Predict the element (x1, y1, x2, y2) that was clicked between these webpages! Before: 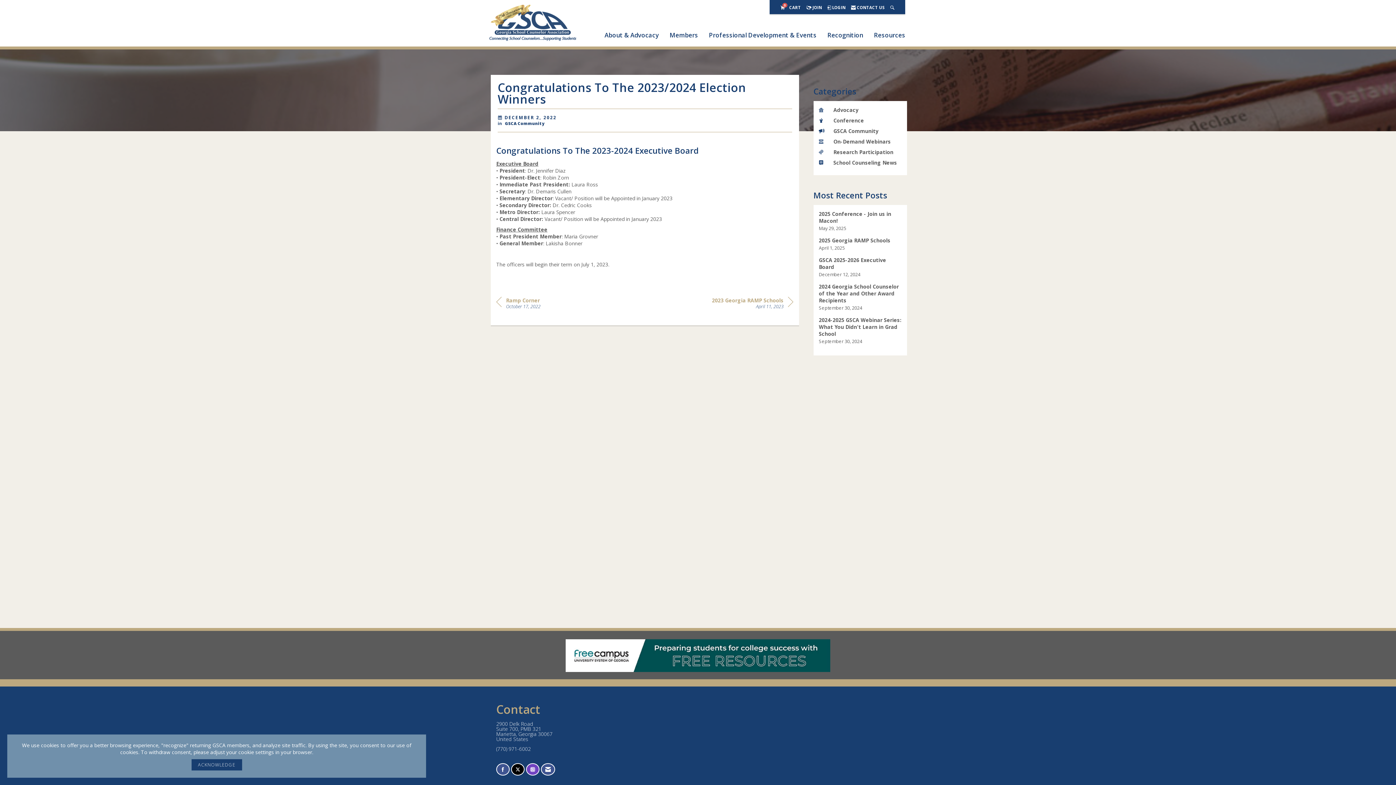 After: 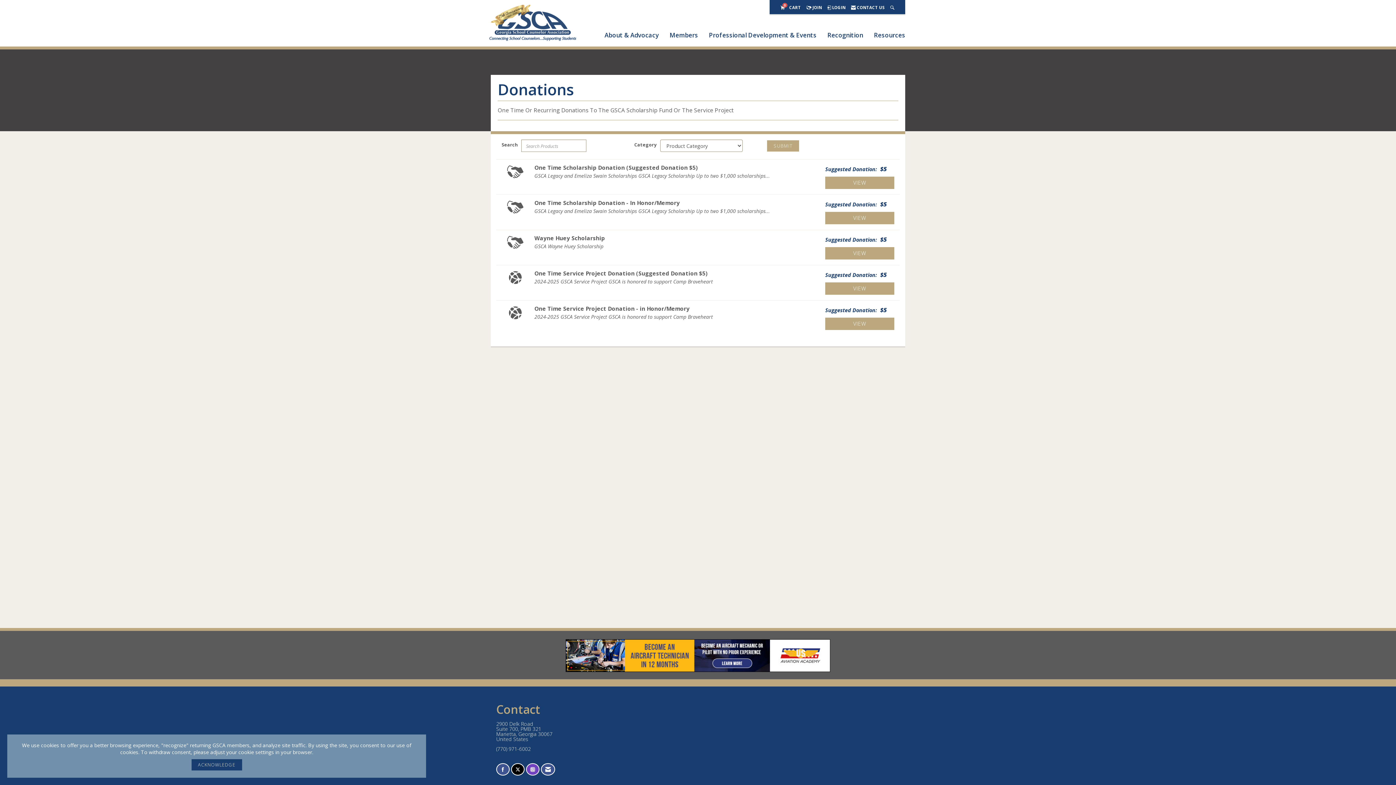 Action: label: View Cart bbox: (780, 4, 801, 10)